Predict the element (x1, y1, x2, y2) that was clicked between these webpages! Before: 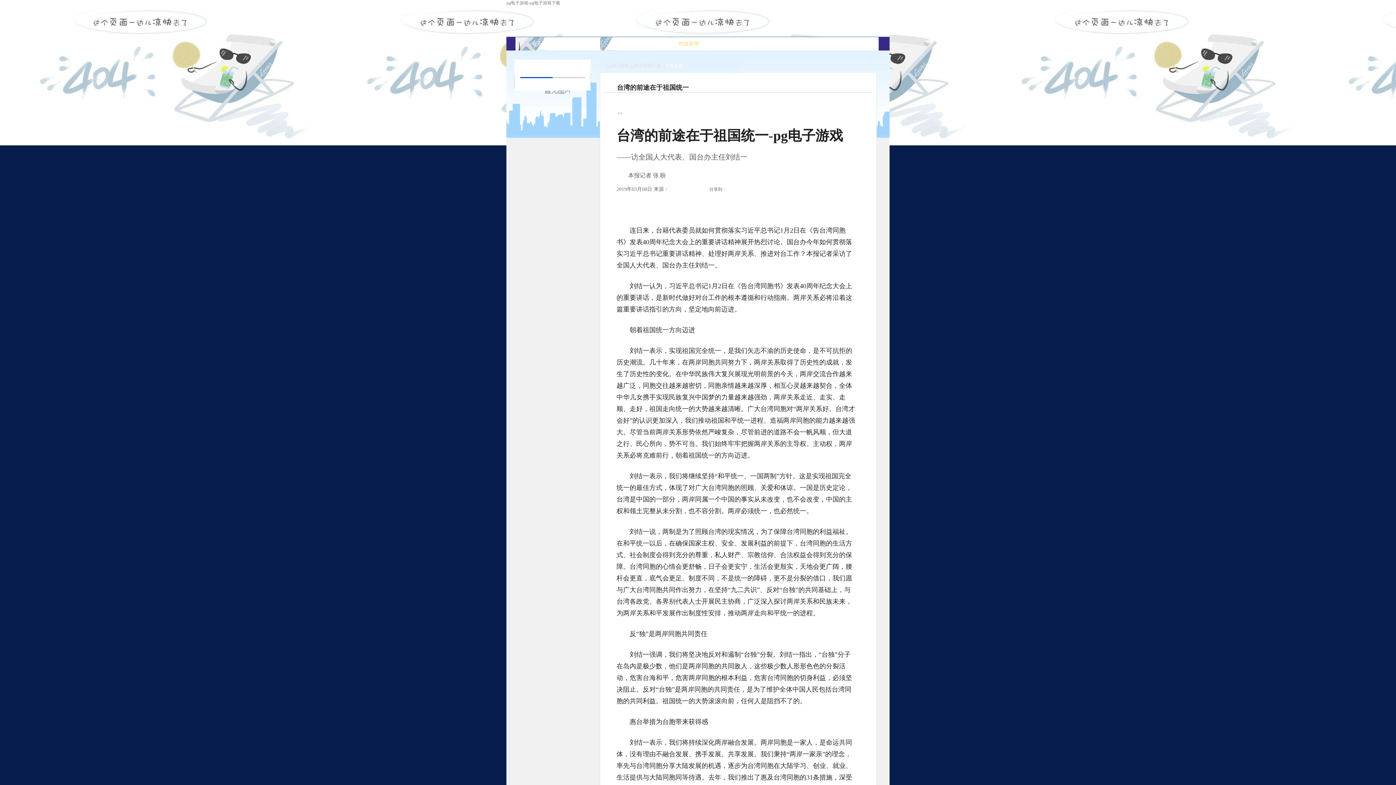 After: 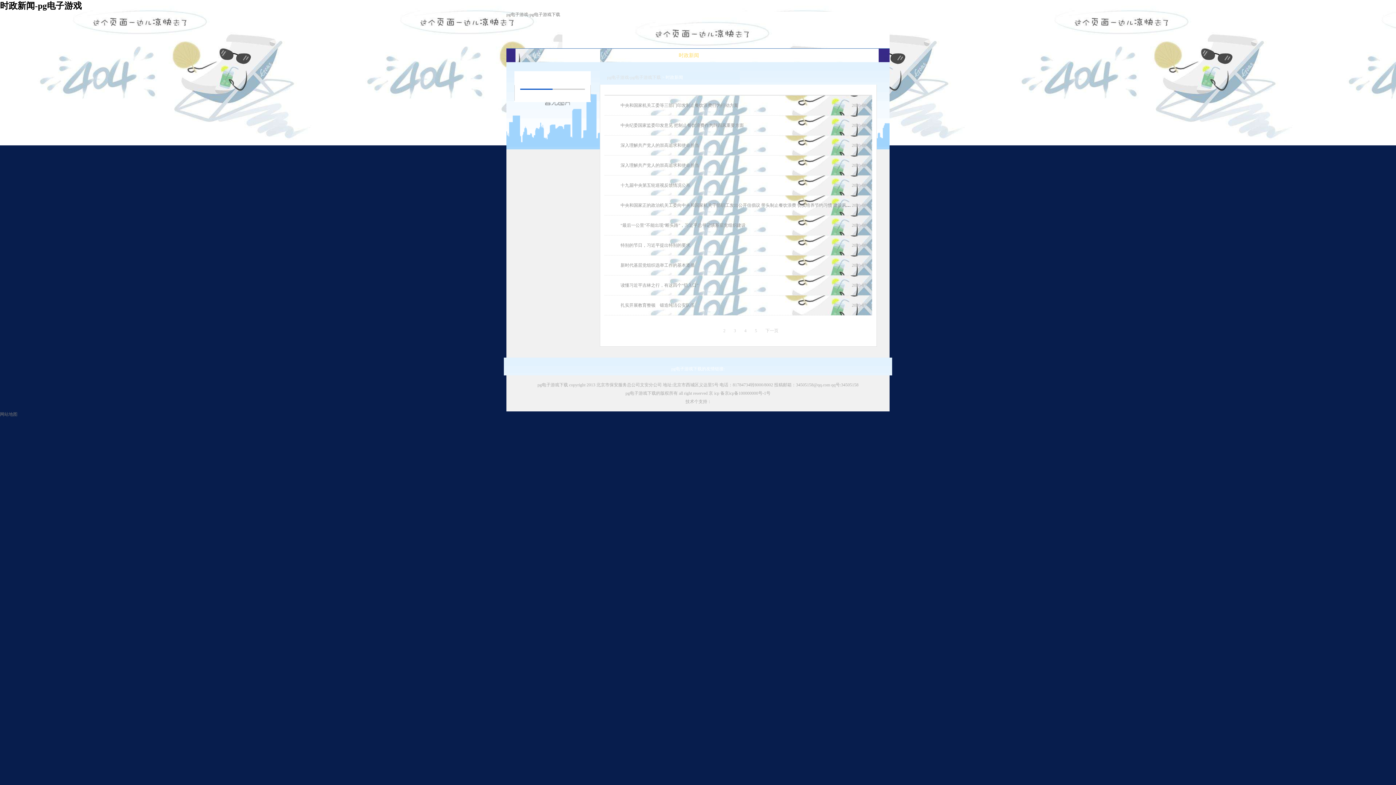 Action: bbox: (668, 37, 710, 50) label: 时政新闻